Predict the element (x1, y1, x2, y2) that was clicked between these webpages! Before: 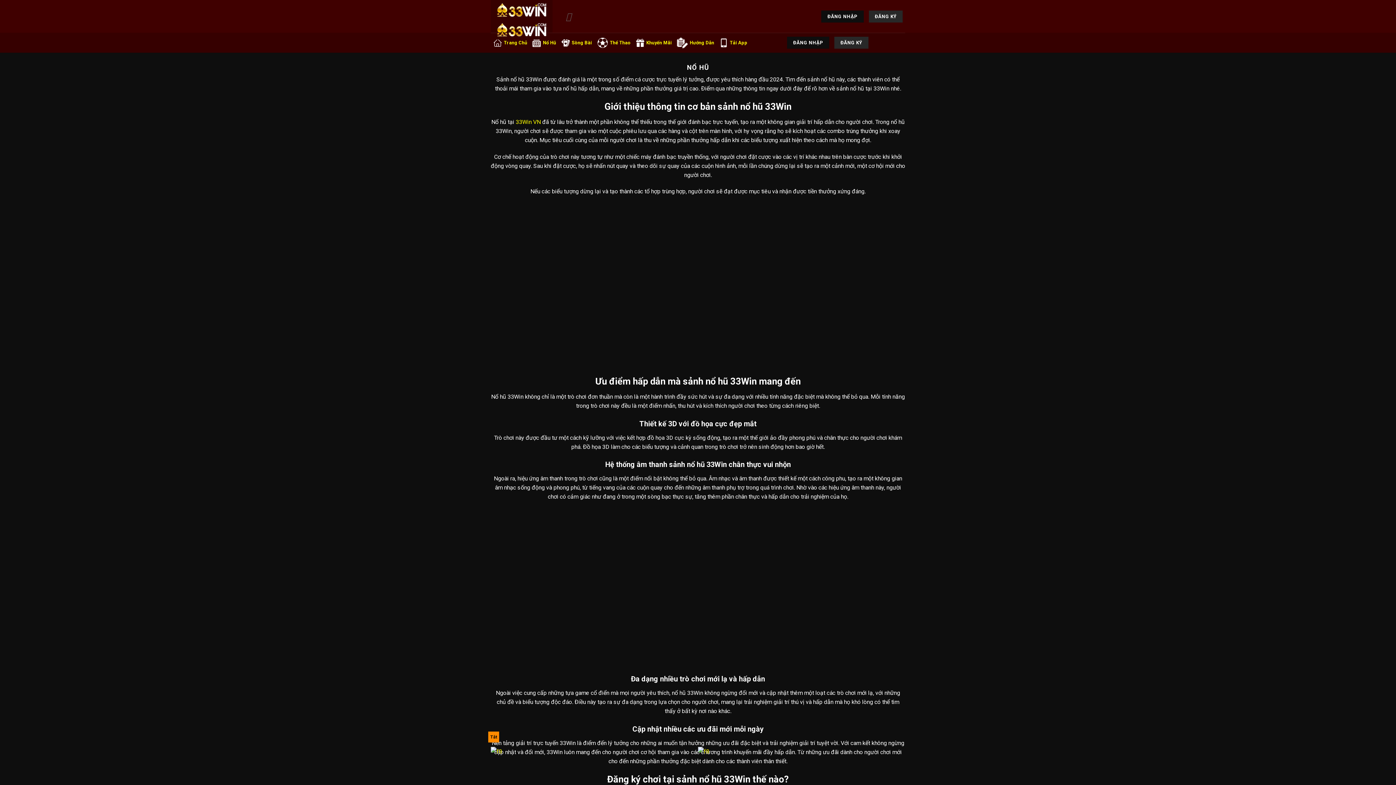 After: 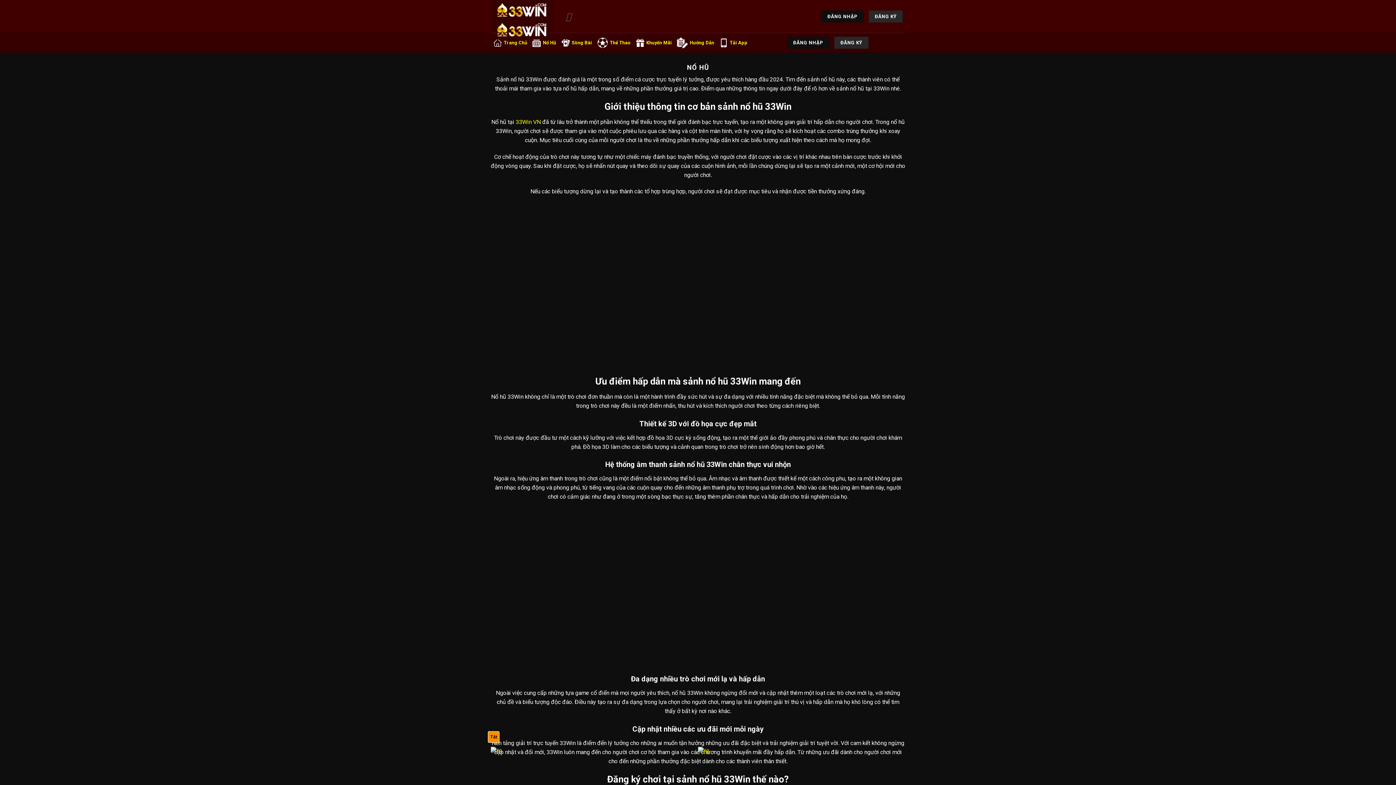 Action: bbox: (488, 732, 499, 742) label: Tắt